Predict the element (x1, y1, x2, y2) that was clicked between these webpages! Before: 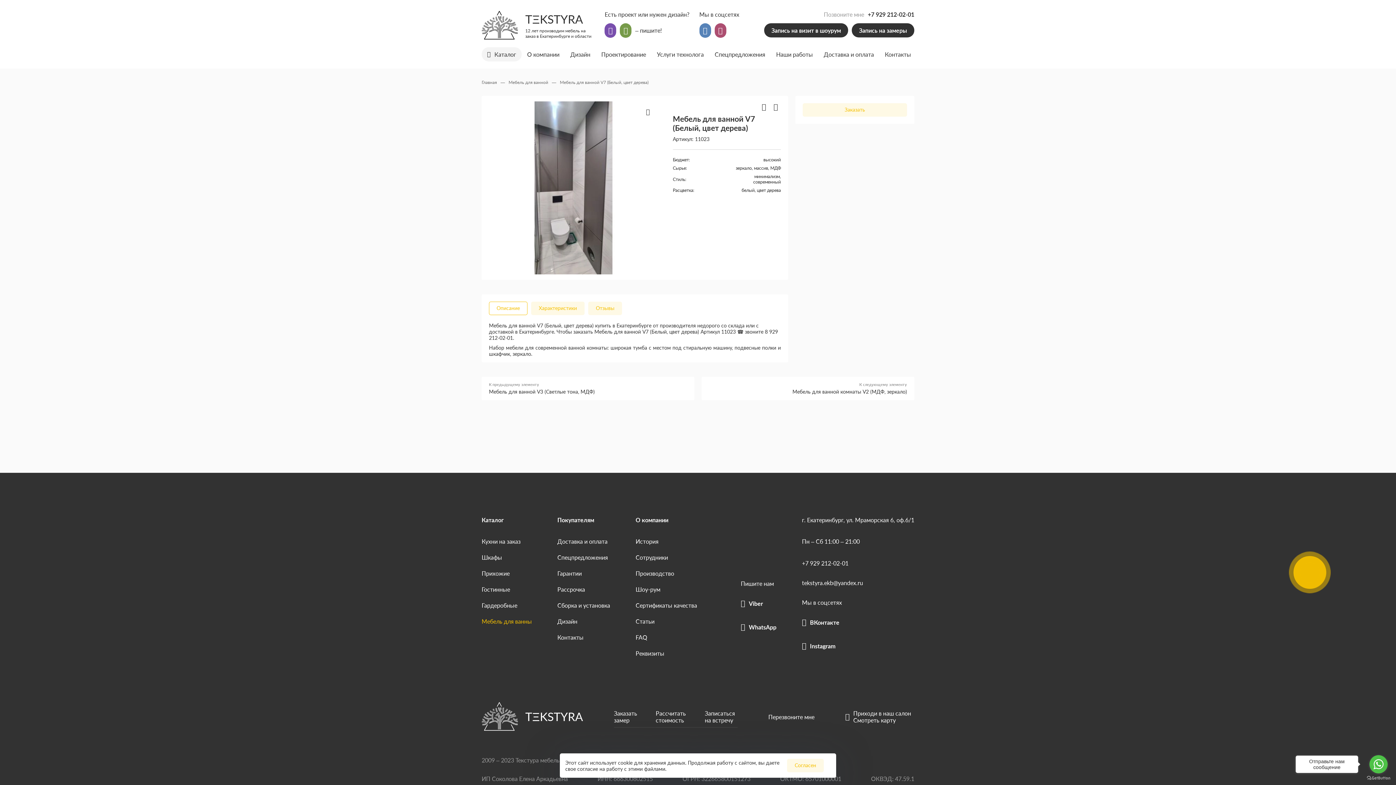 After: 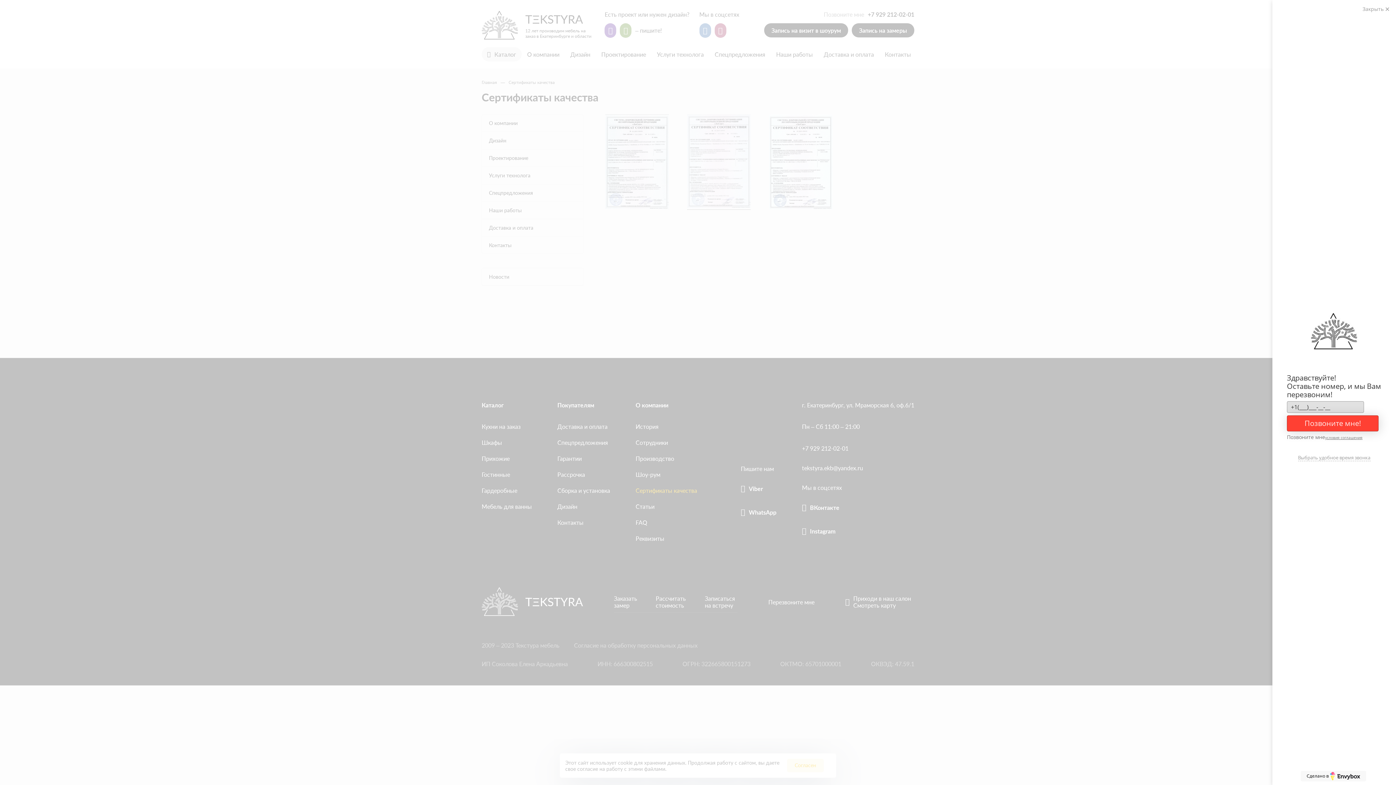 Action: bbox: (635, 598, 697, 612) label: Сертификаты качества